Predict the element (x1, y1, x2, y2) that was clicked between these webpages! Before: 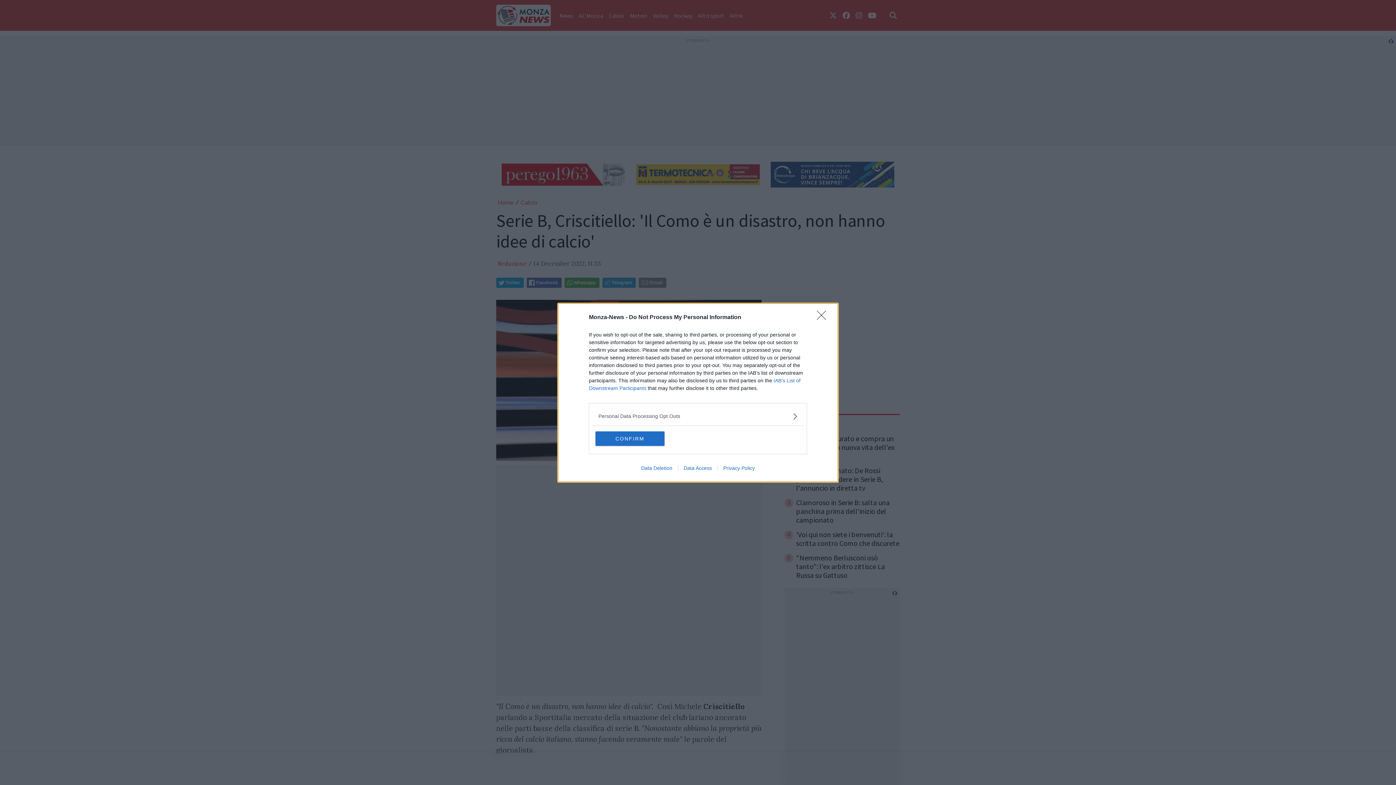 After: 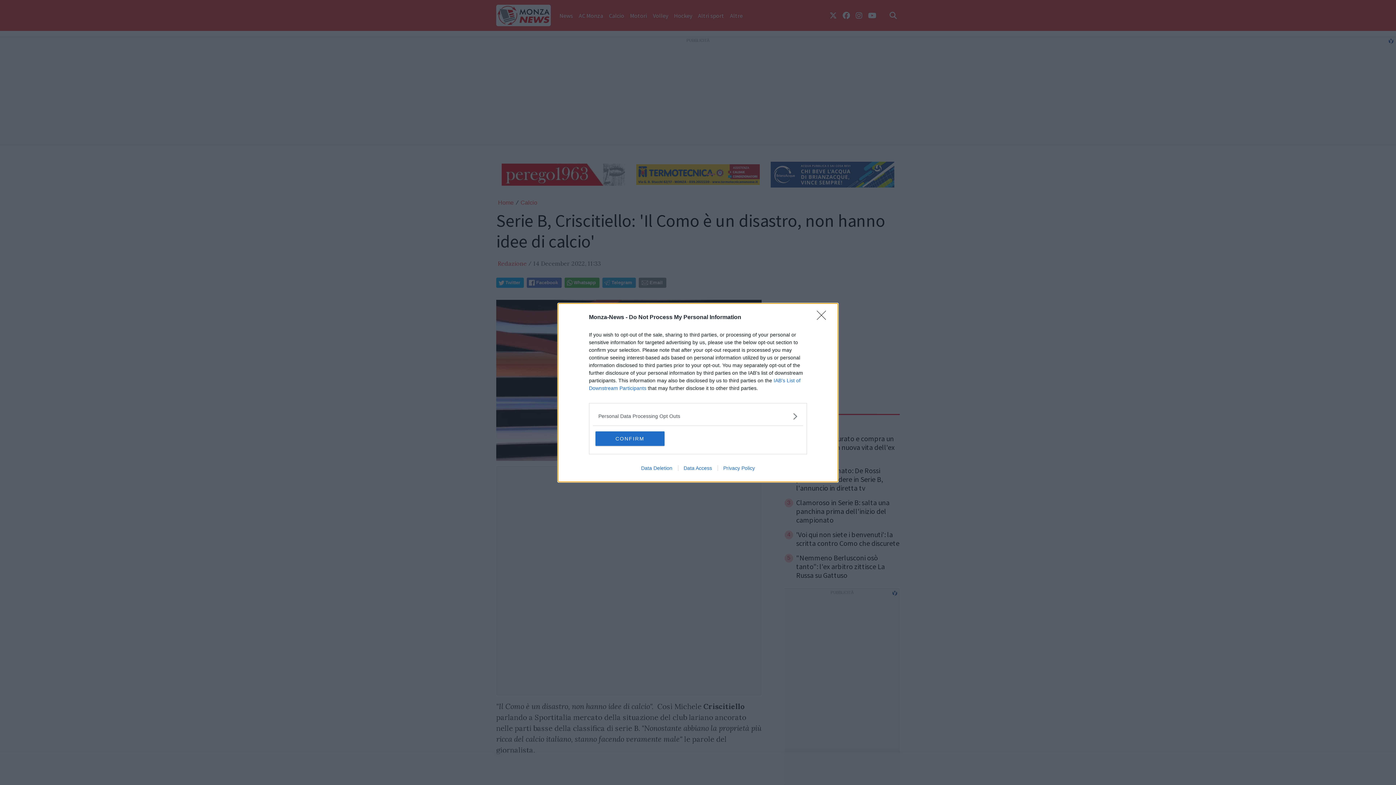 Action: label: Data Access bbox: (678, 465, 717, 471)